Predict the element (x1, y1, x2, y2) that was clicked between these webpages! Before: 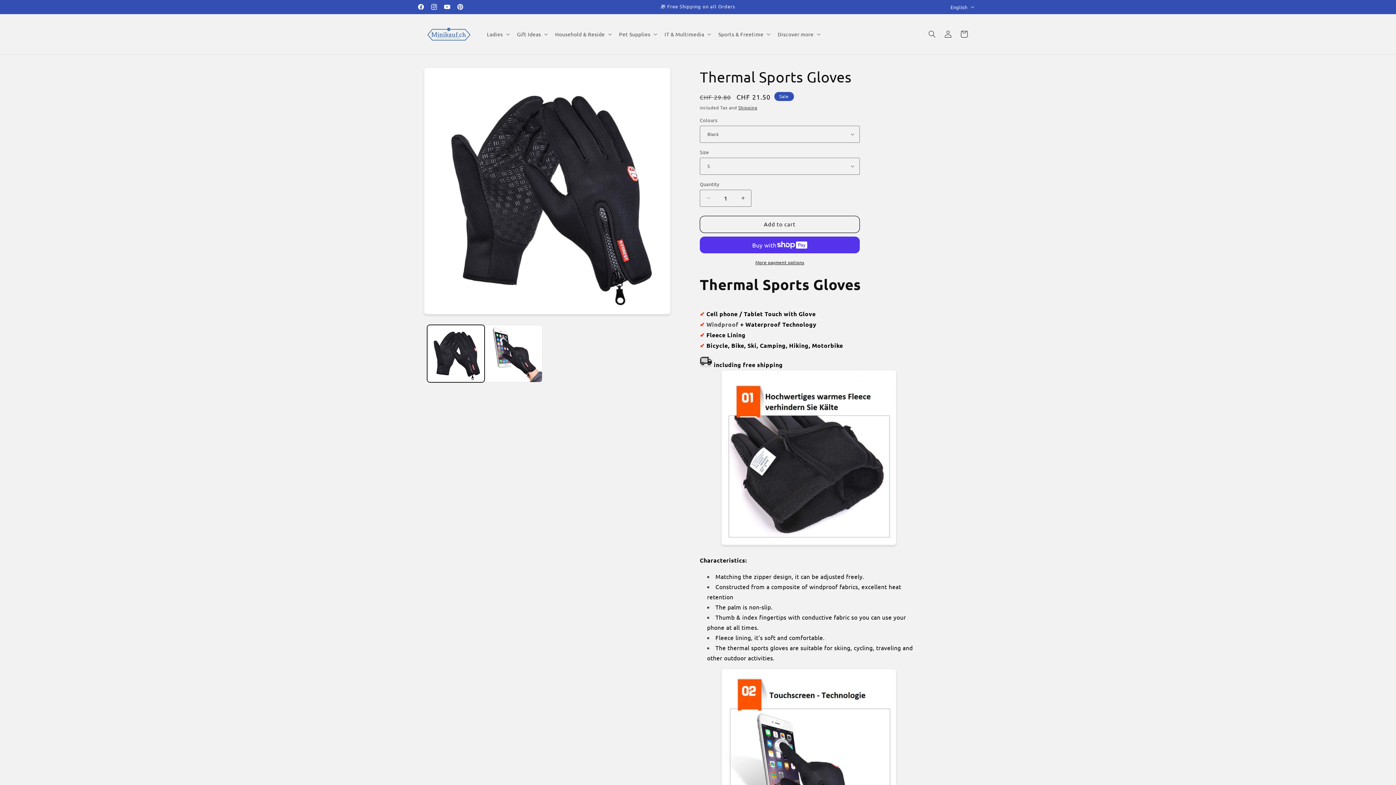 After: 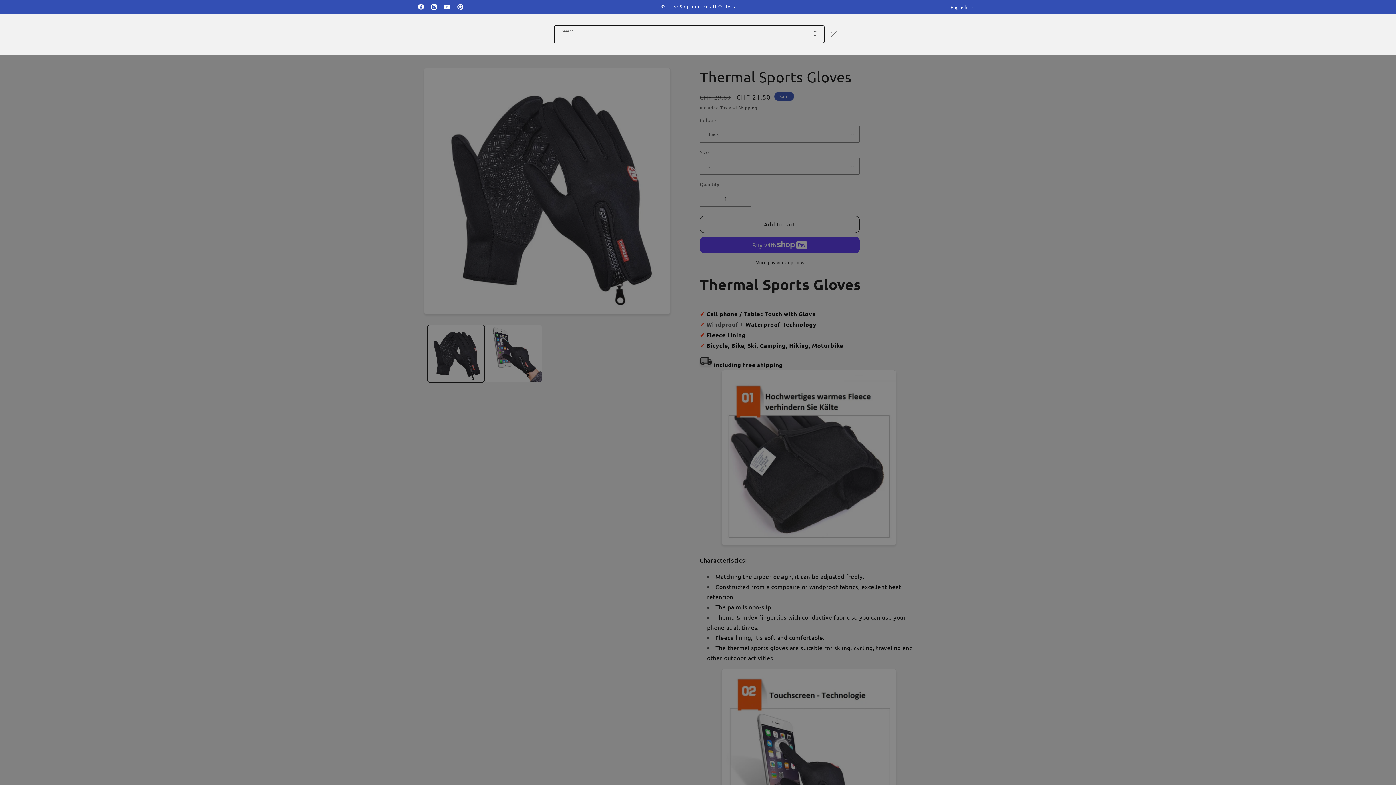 Action: bbox: (924, 26, 940, 42) label: Search